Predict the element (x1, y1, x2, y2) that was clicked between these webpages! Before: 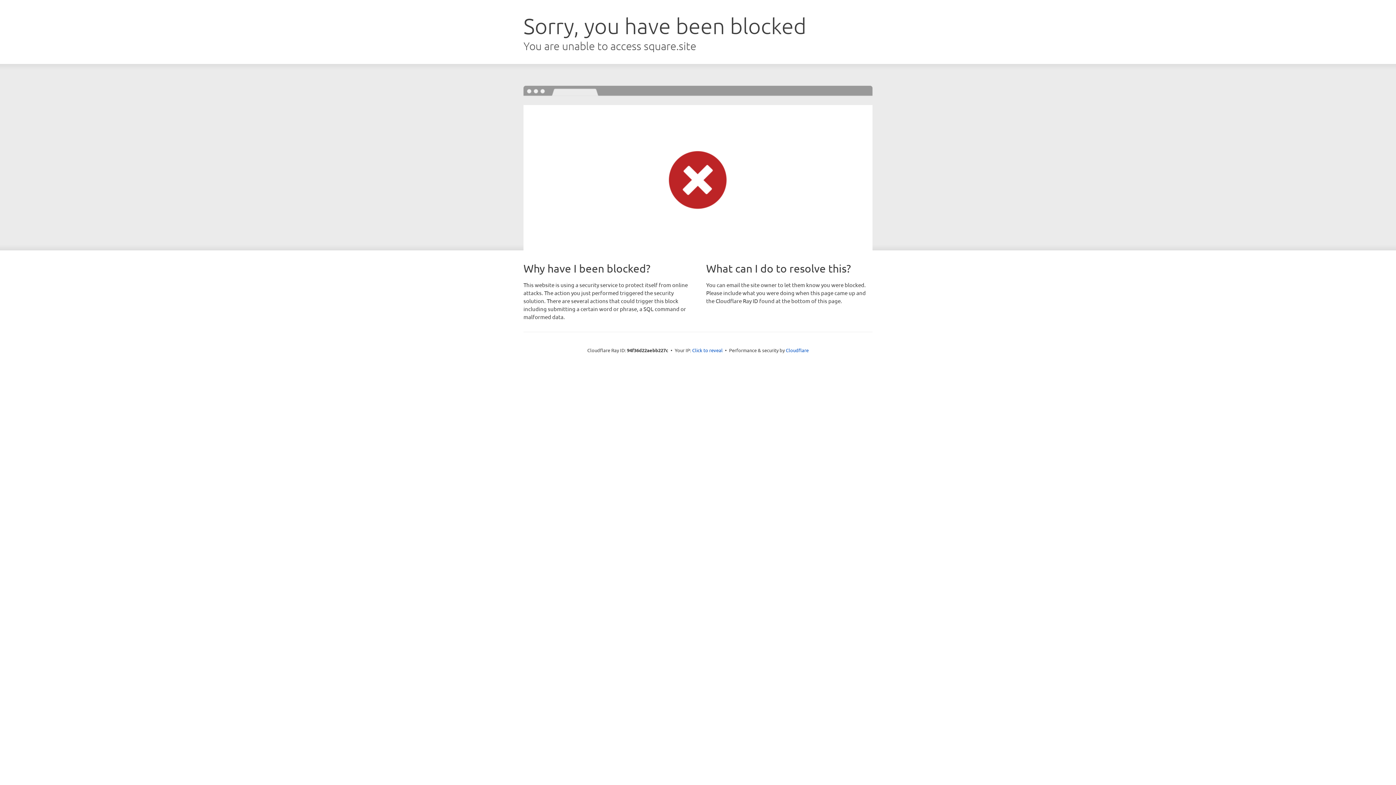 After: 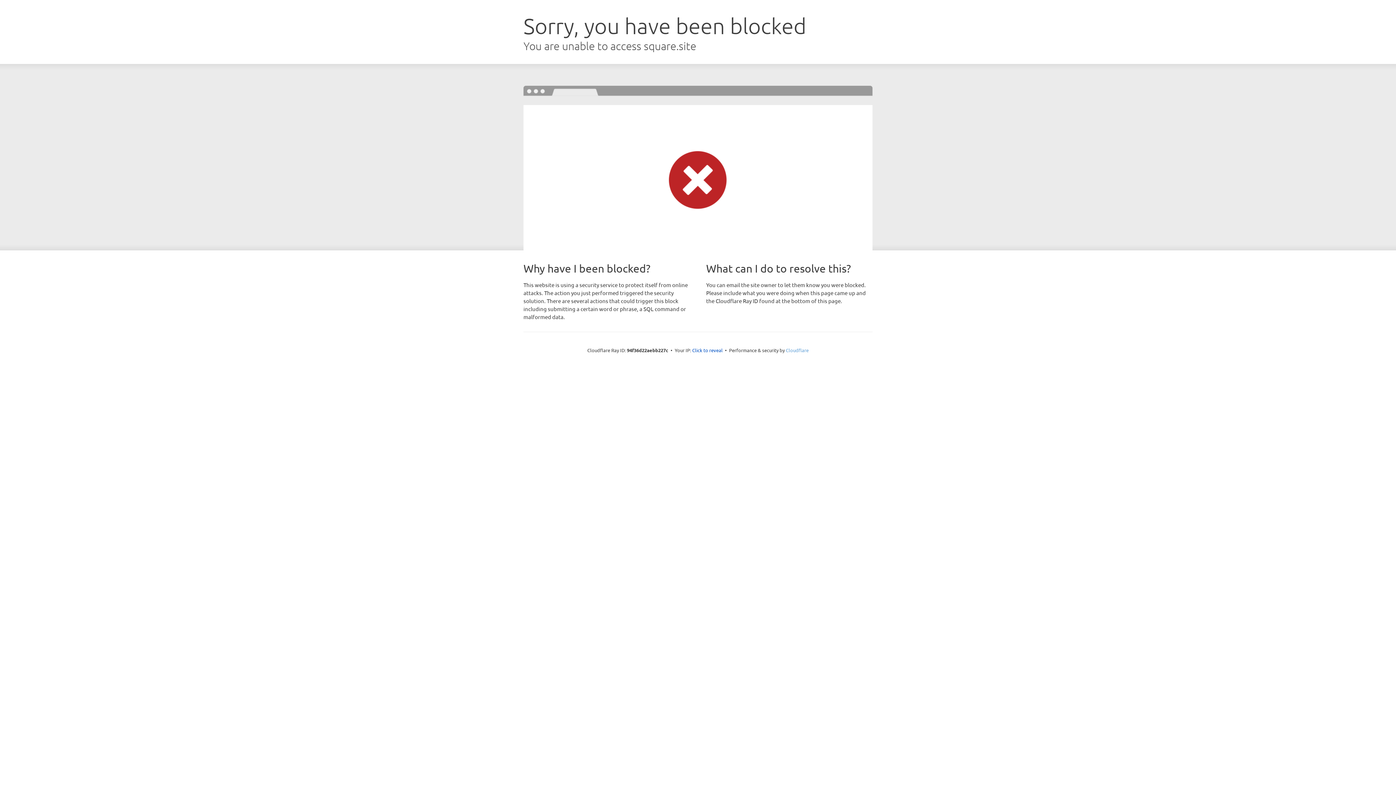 Action: label: Cloudflare bbox: (786, 347, 808, 353)